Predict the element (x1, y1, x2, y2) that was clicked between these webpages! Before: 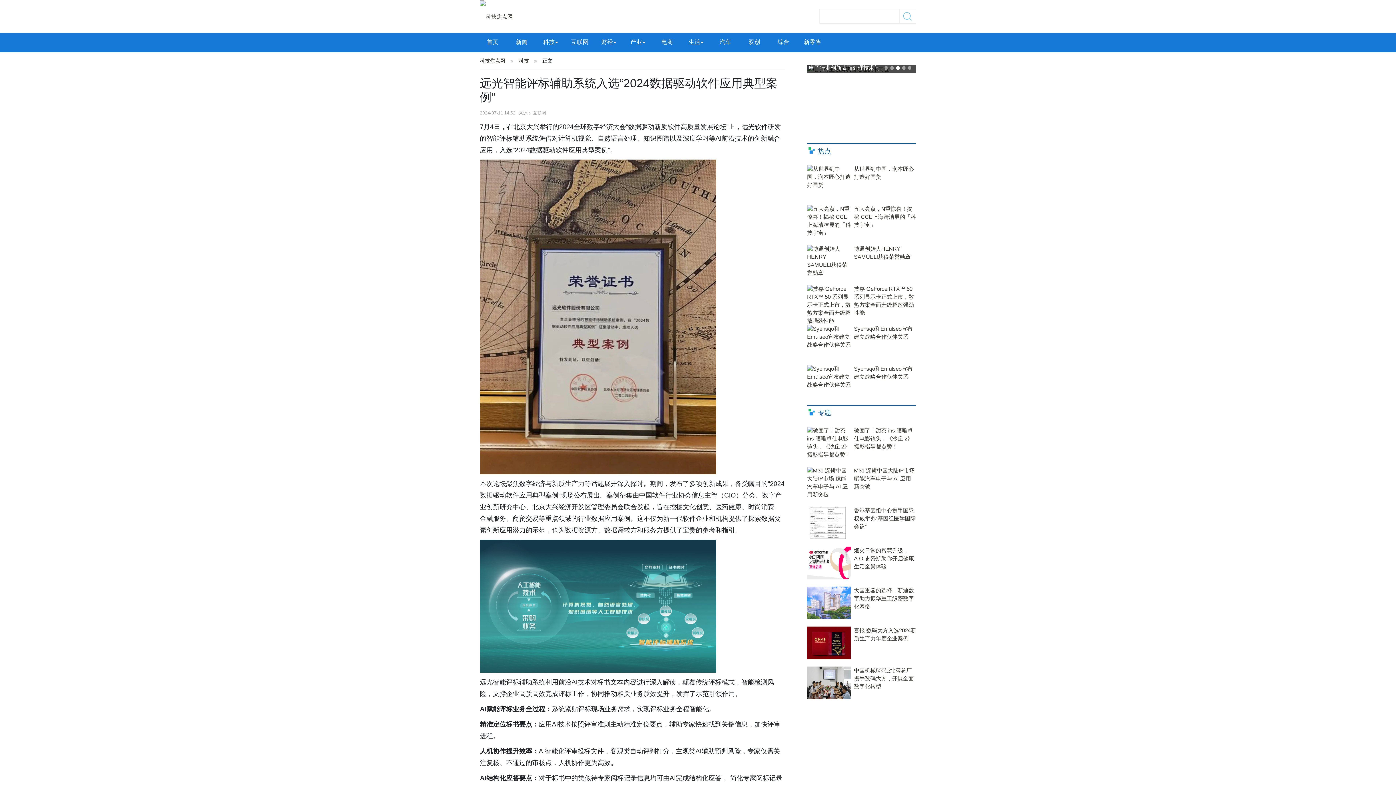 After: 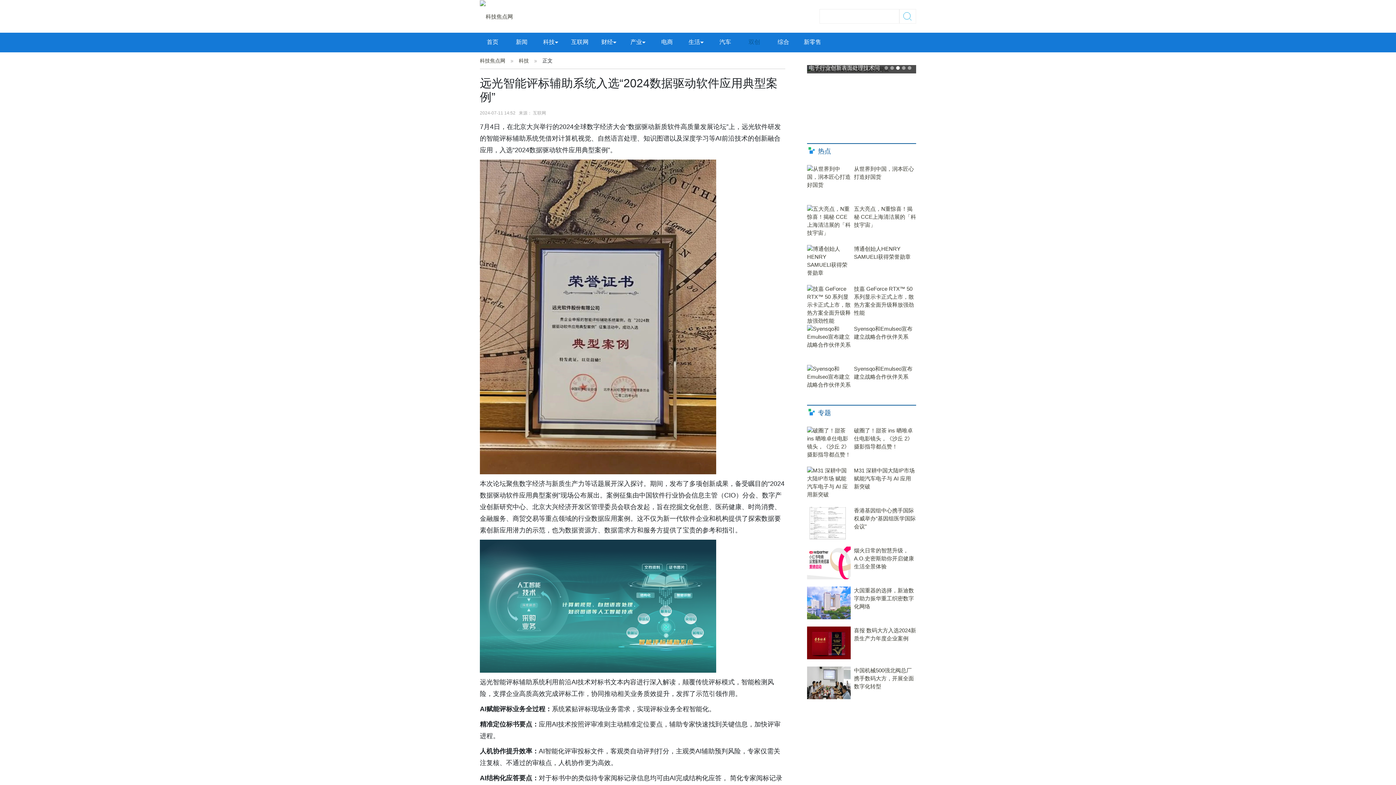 Action: bbox: (748, 38, 760, 45) label: 双创